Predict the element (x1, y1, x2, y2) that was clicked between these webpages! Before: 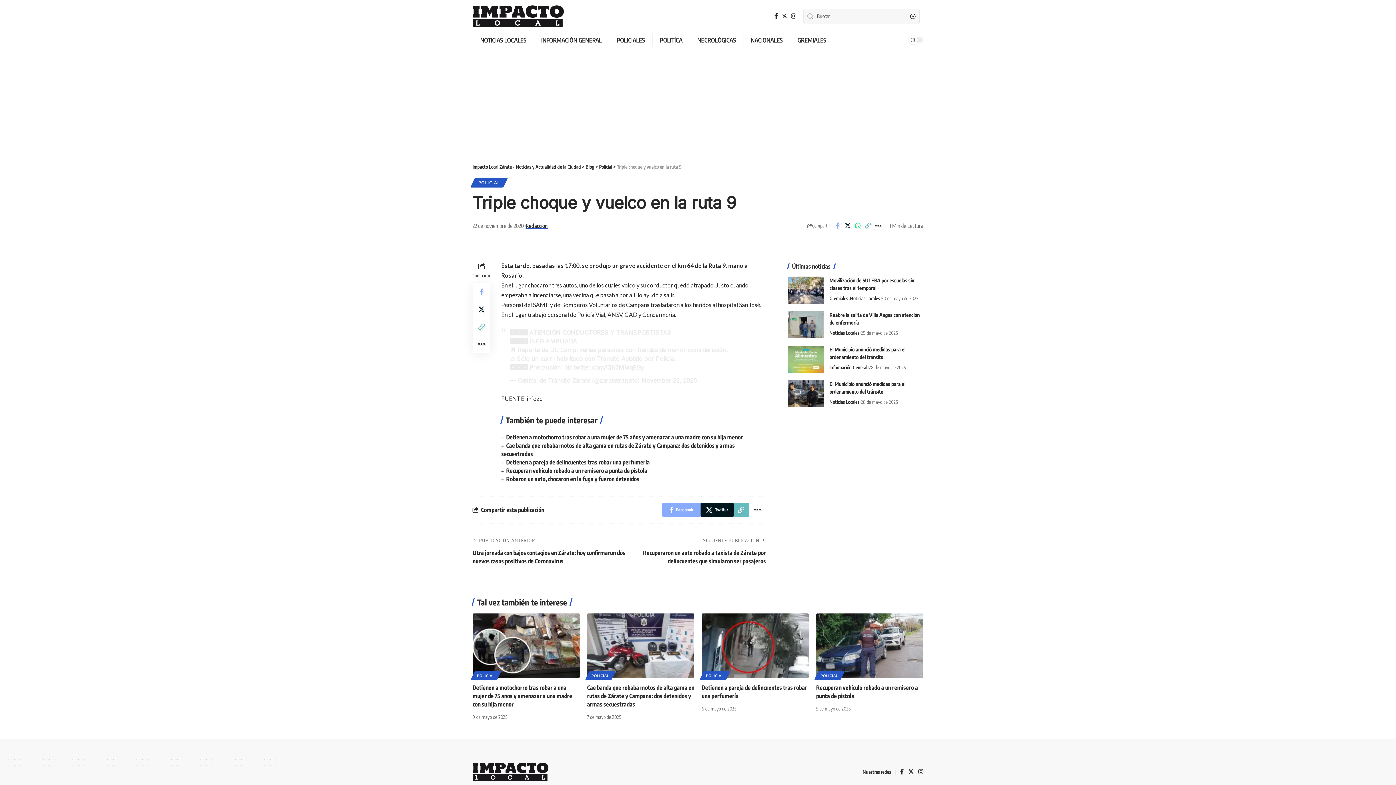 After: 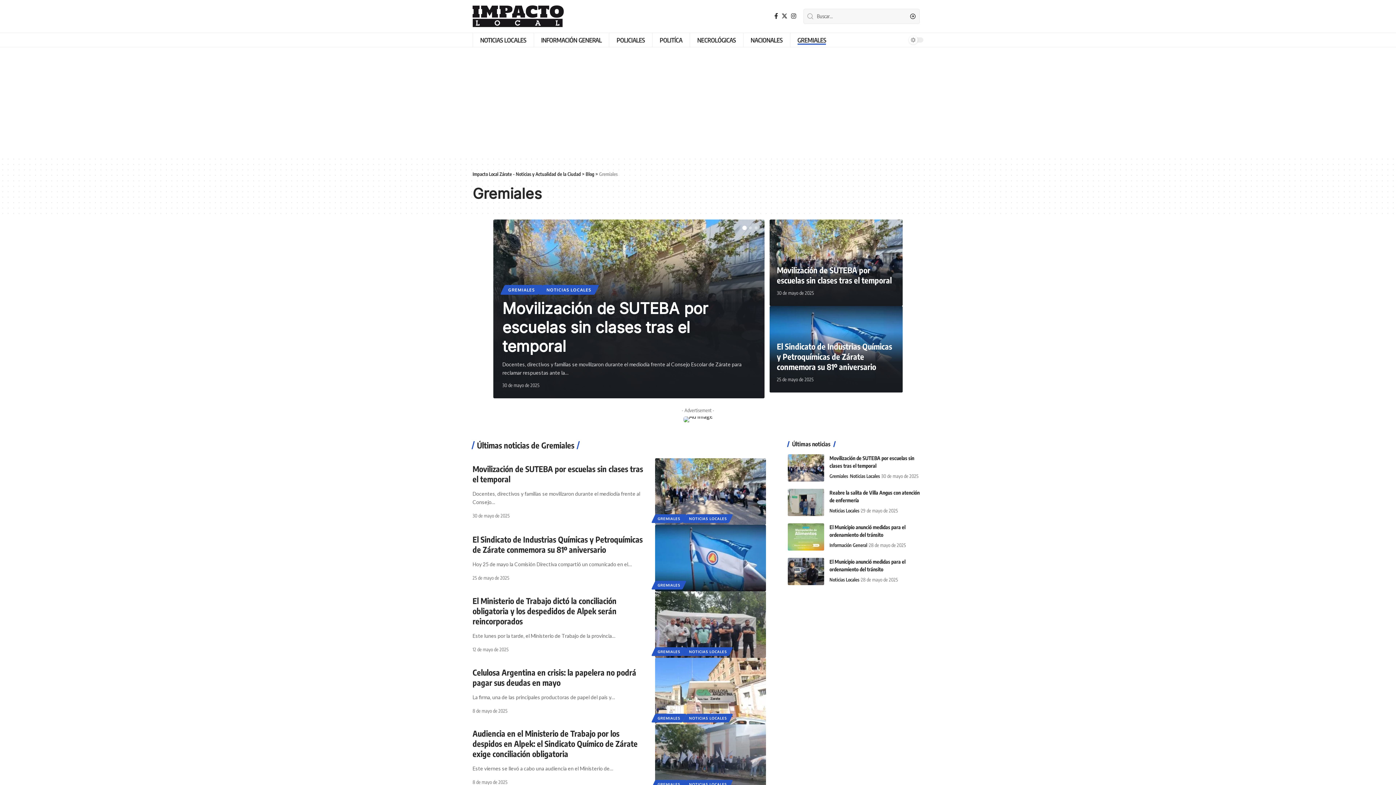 Action: label: GREMIALES bbox: (790, 32, 833, 47)